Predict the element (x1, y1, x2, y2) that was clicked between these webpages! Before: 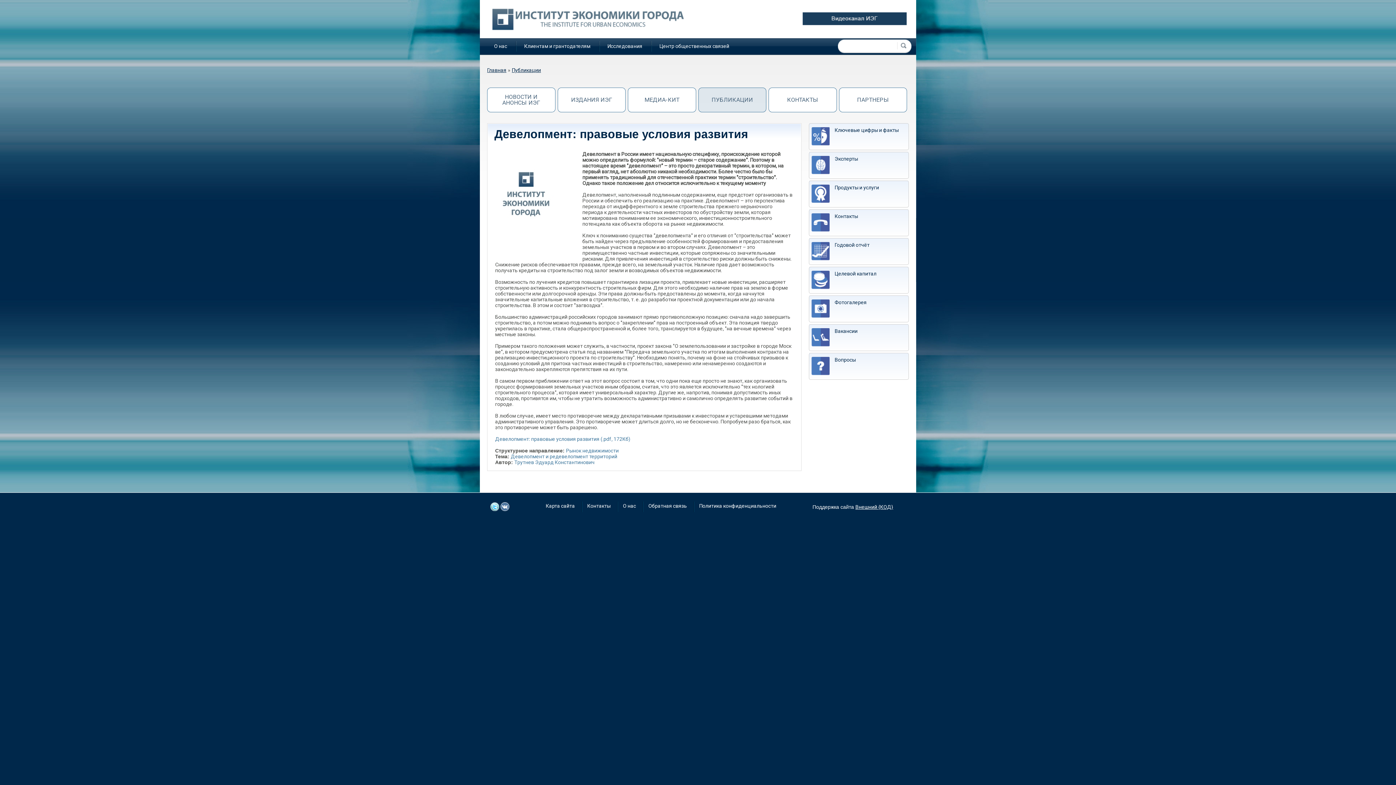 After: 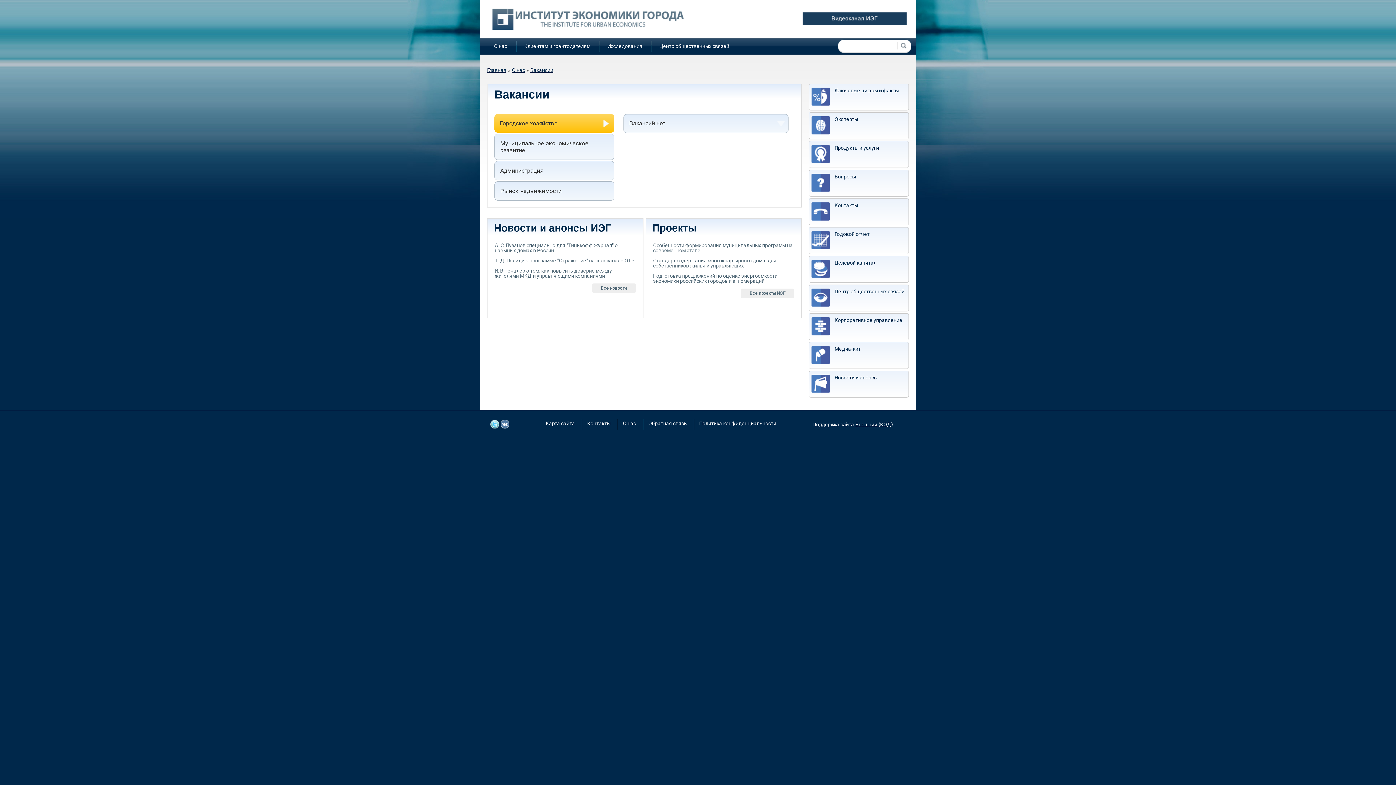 Action: bbox: (809, 324, 909, 351) label: Вакансии